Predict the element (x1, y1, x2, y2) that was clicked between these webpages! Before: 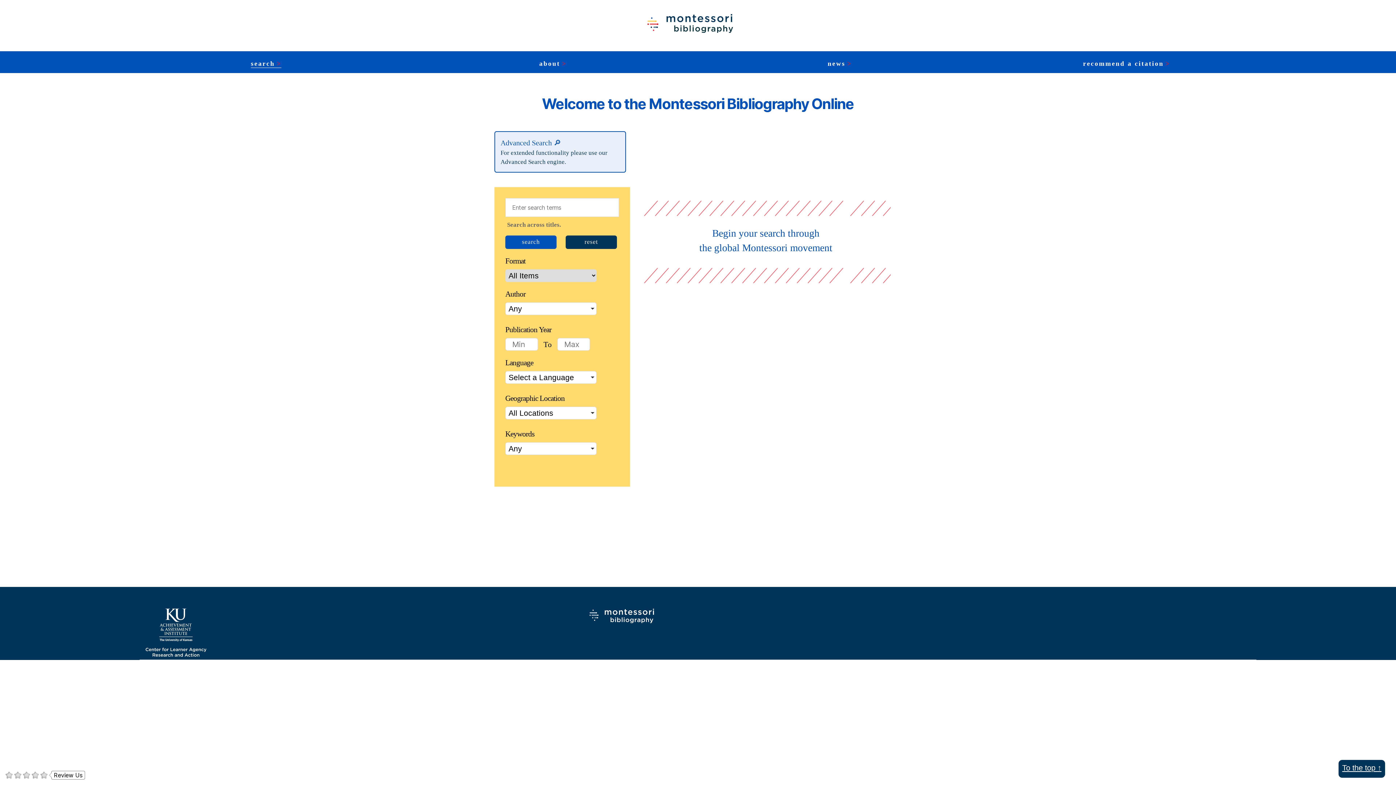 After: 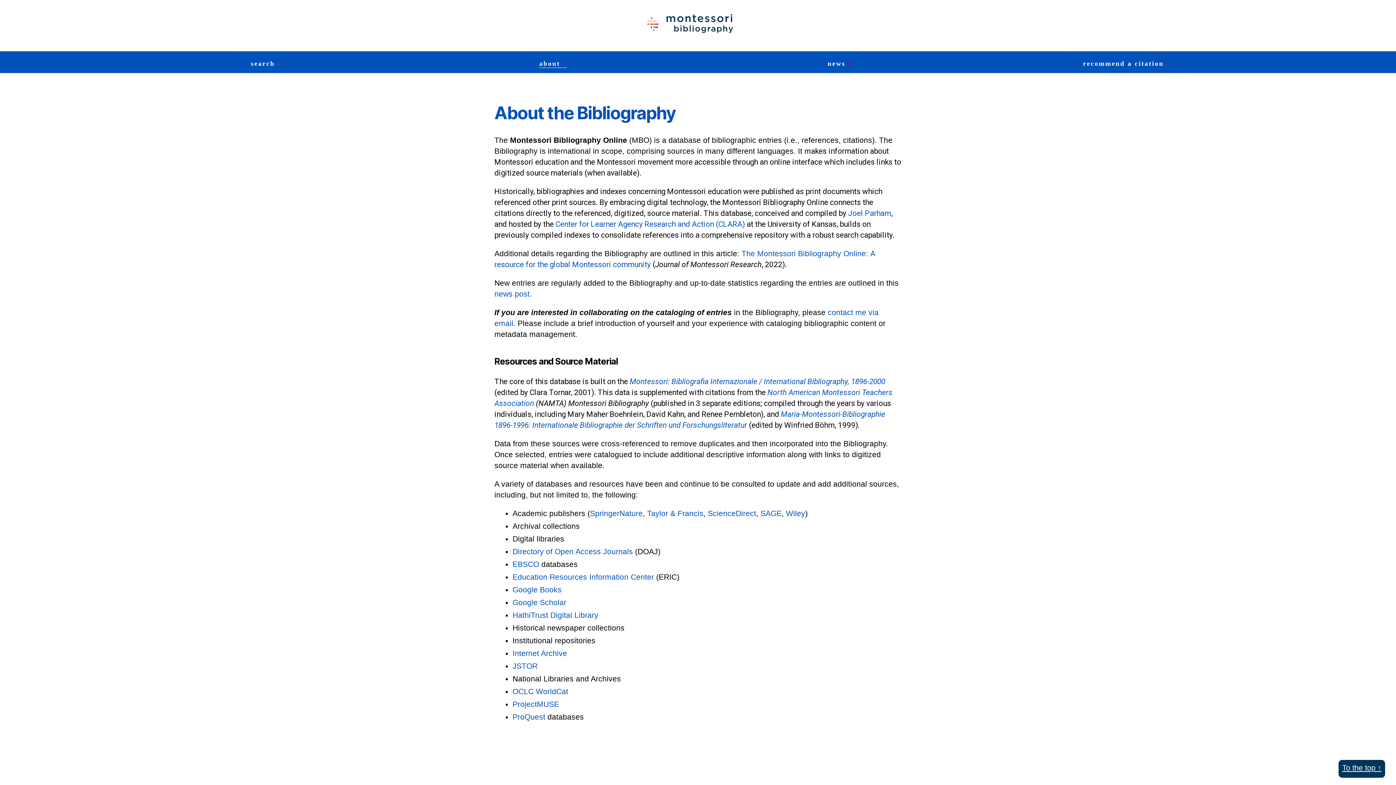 Action: label: about bbox: (539, 60, 566, 67)